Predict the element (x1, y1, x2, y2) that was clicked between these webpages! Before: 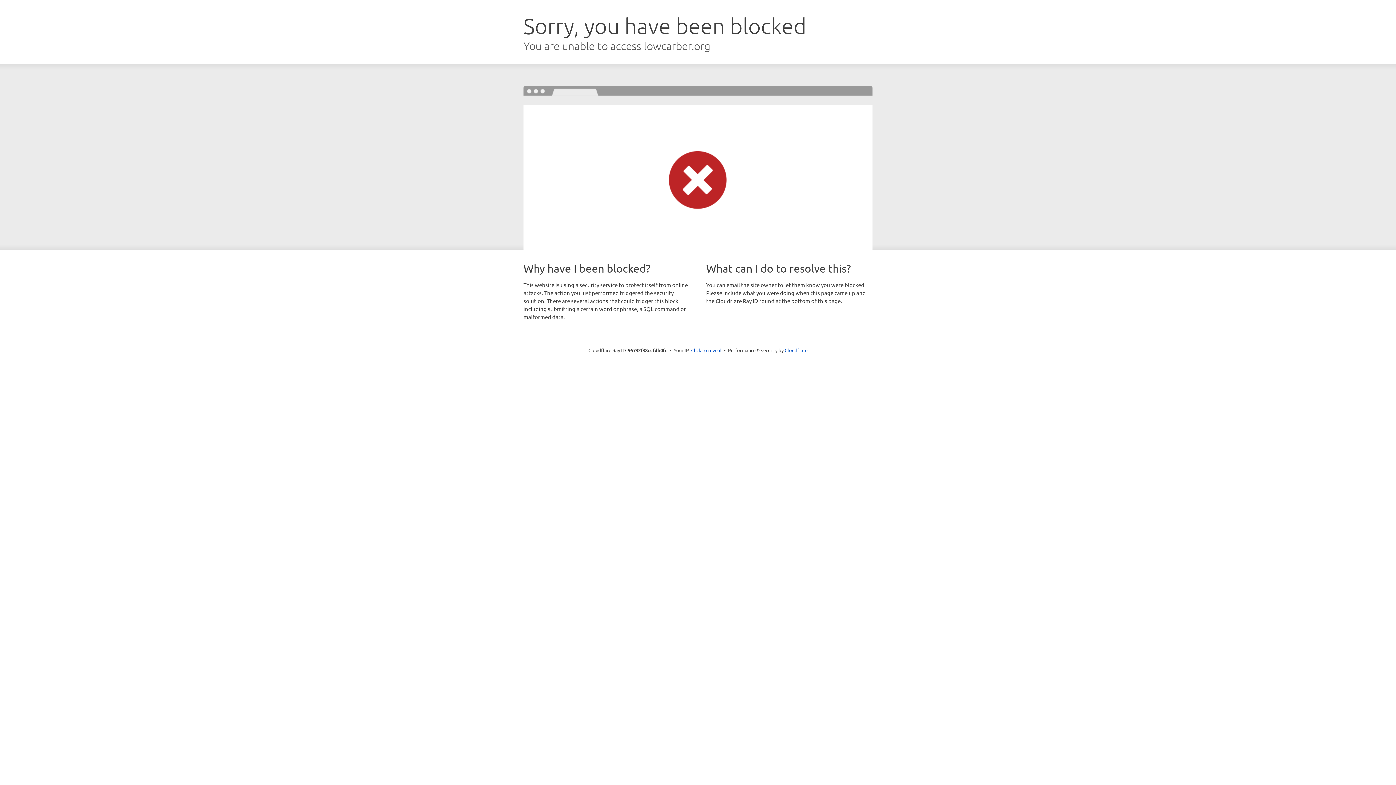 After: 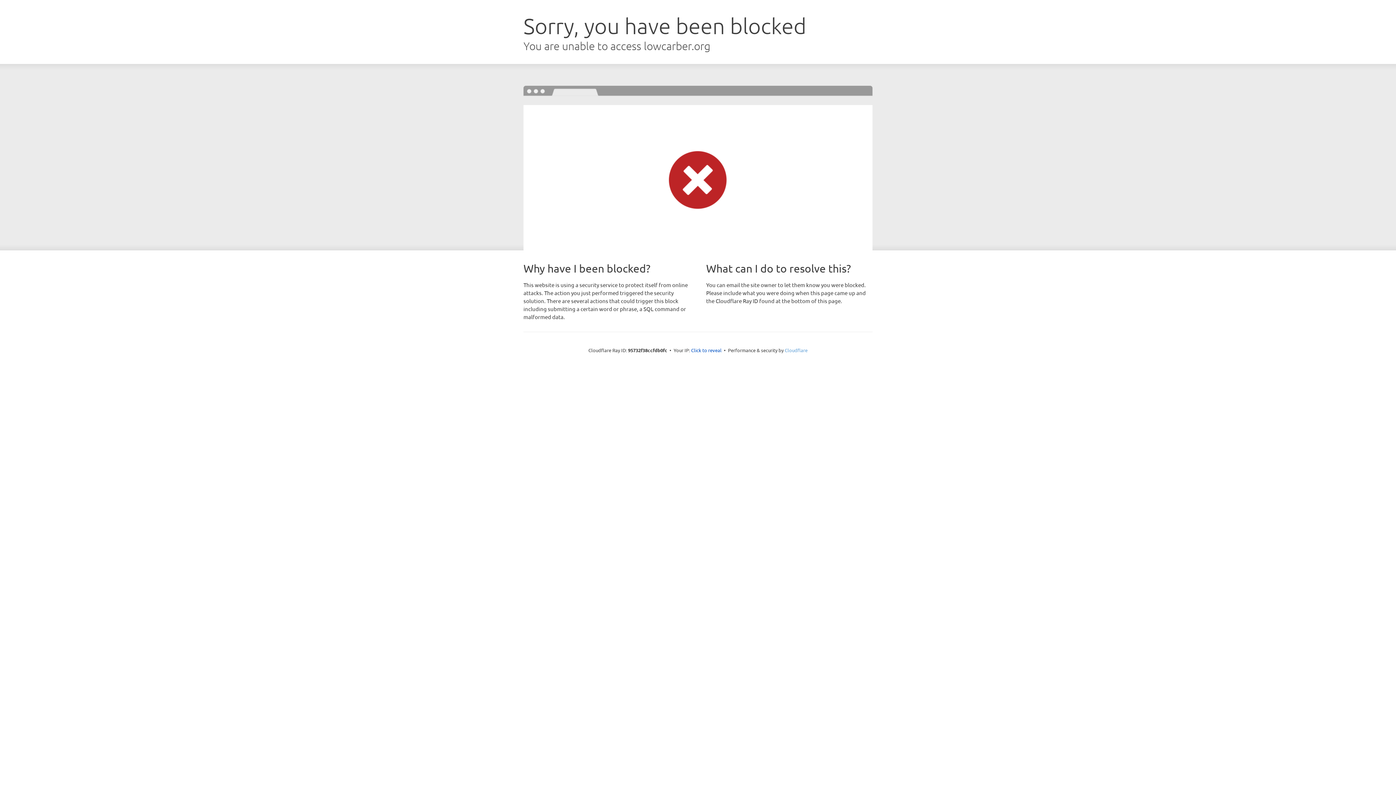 Action: bbox: (784, 347, 807, 353) label: Cloudflare